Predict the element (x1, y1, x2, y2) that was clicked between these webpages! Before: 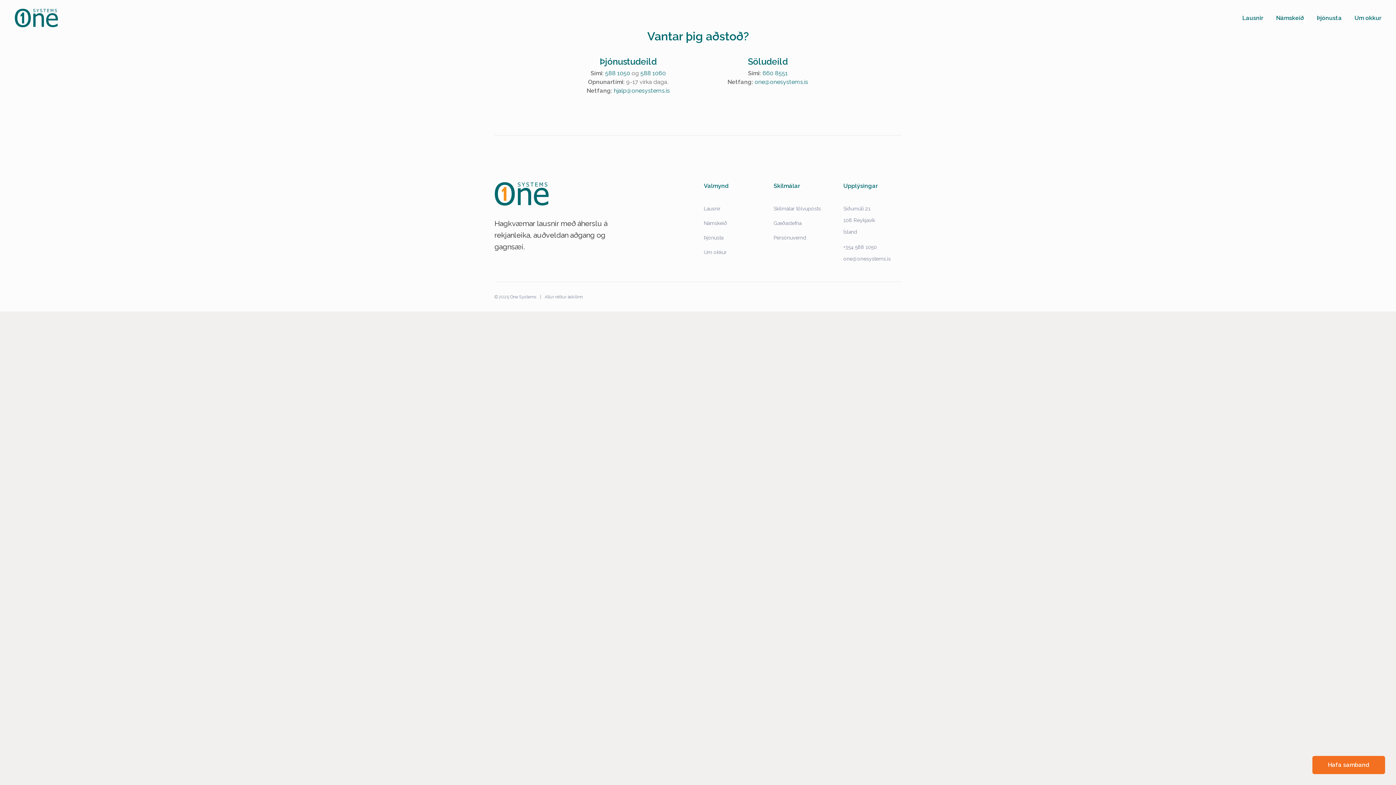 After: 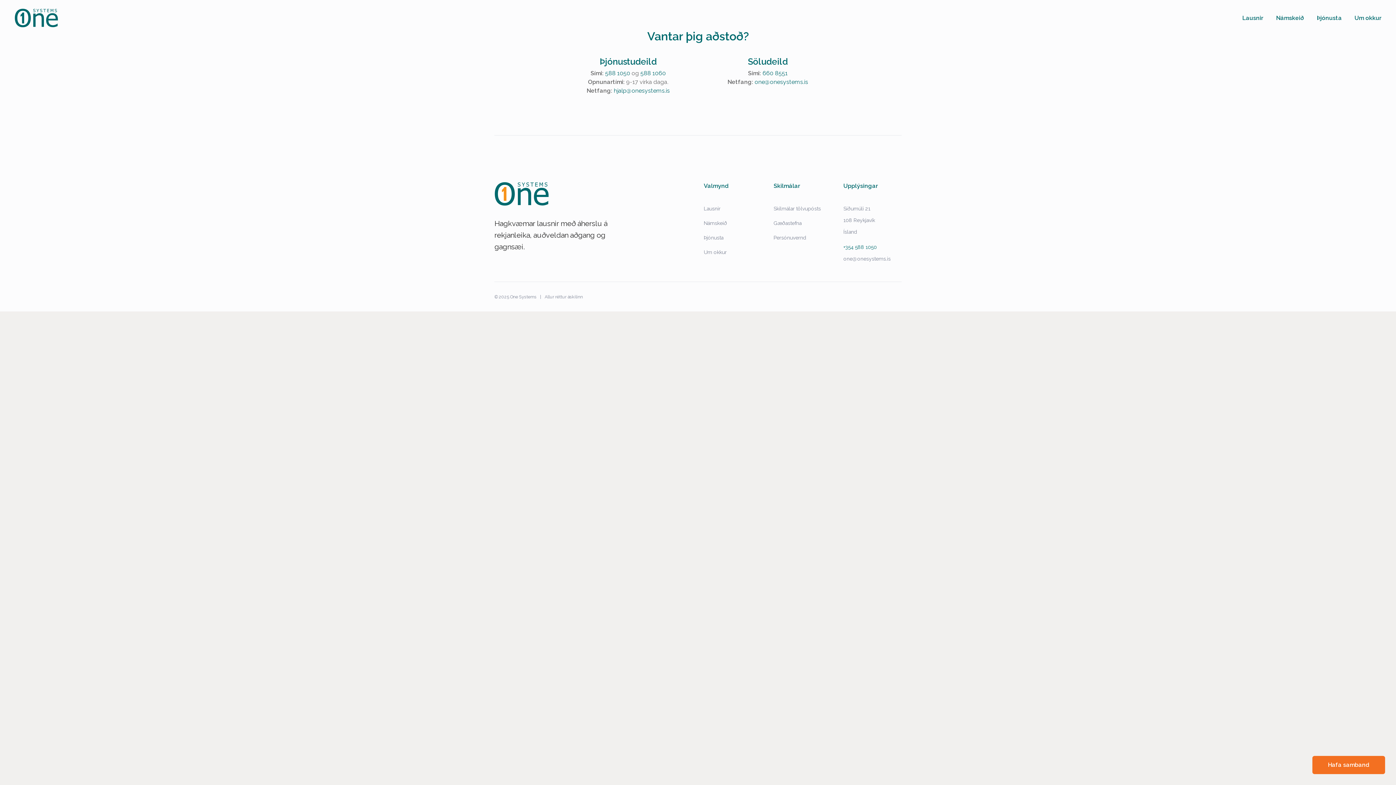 Action: bbox: (843, 244, 877, 250) label: +354 588 1050